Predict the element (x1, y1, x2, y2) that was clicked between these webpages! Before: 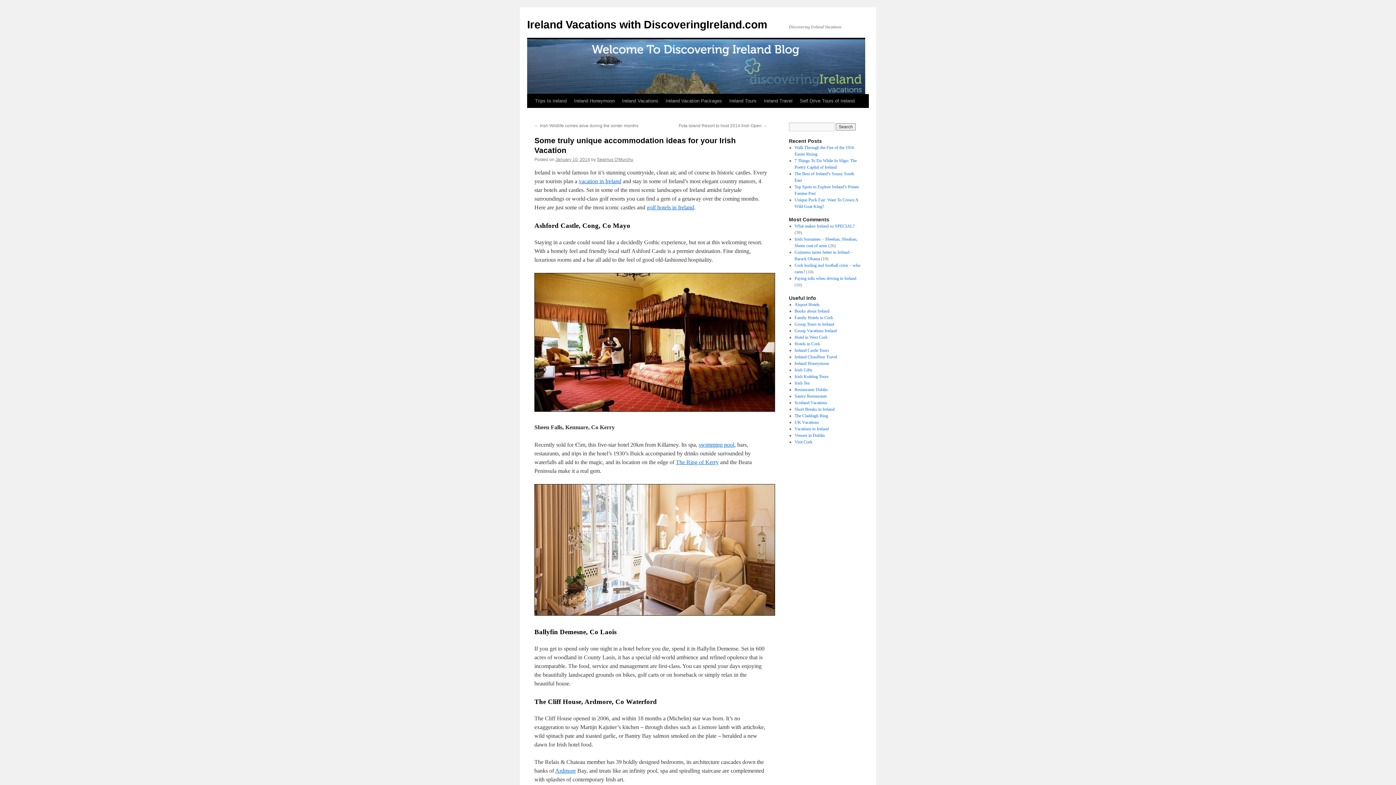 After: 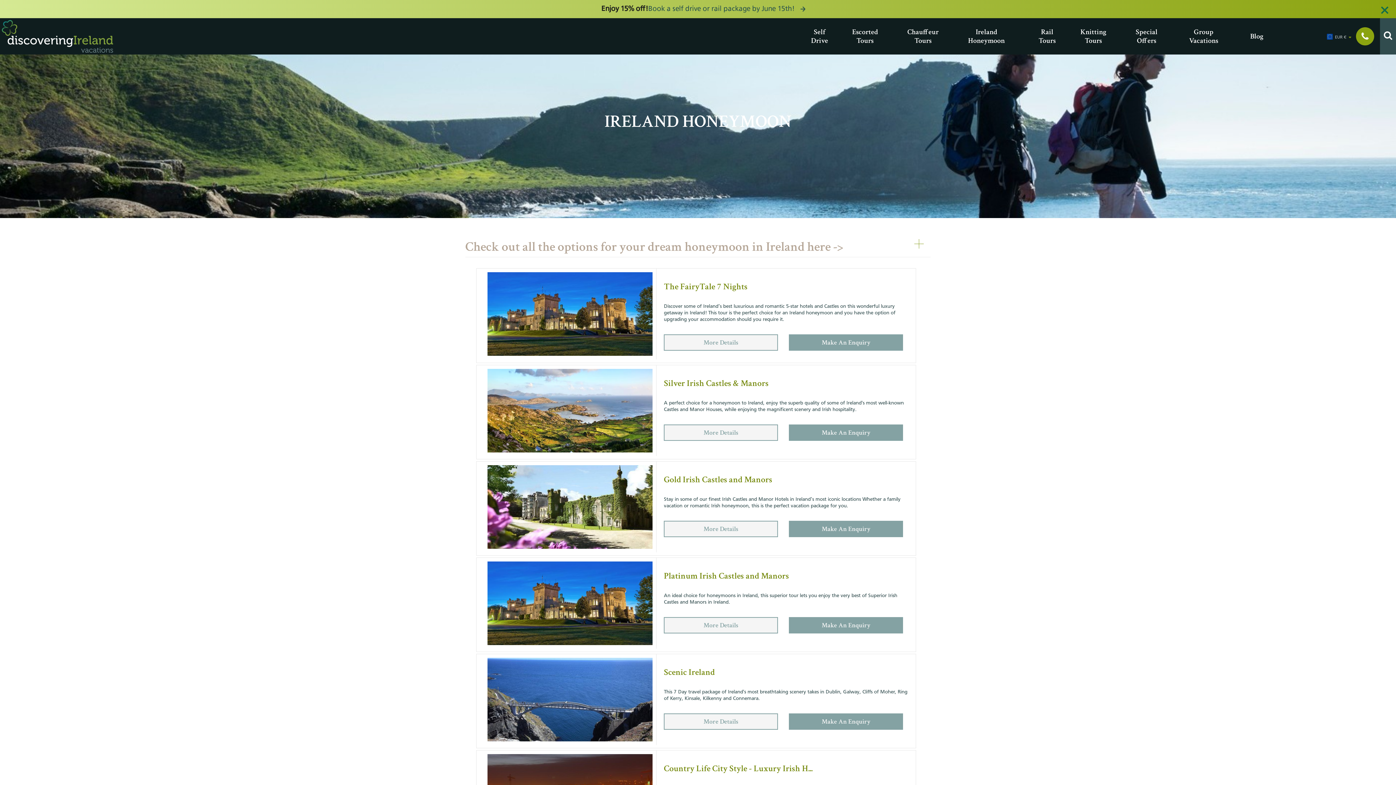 Action: bbox: (794, 361, 829, 366) label: Ireland Honeymoon